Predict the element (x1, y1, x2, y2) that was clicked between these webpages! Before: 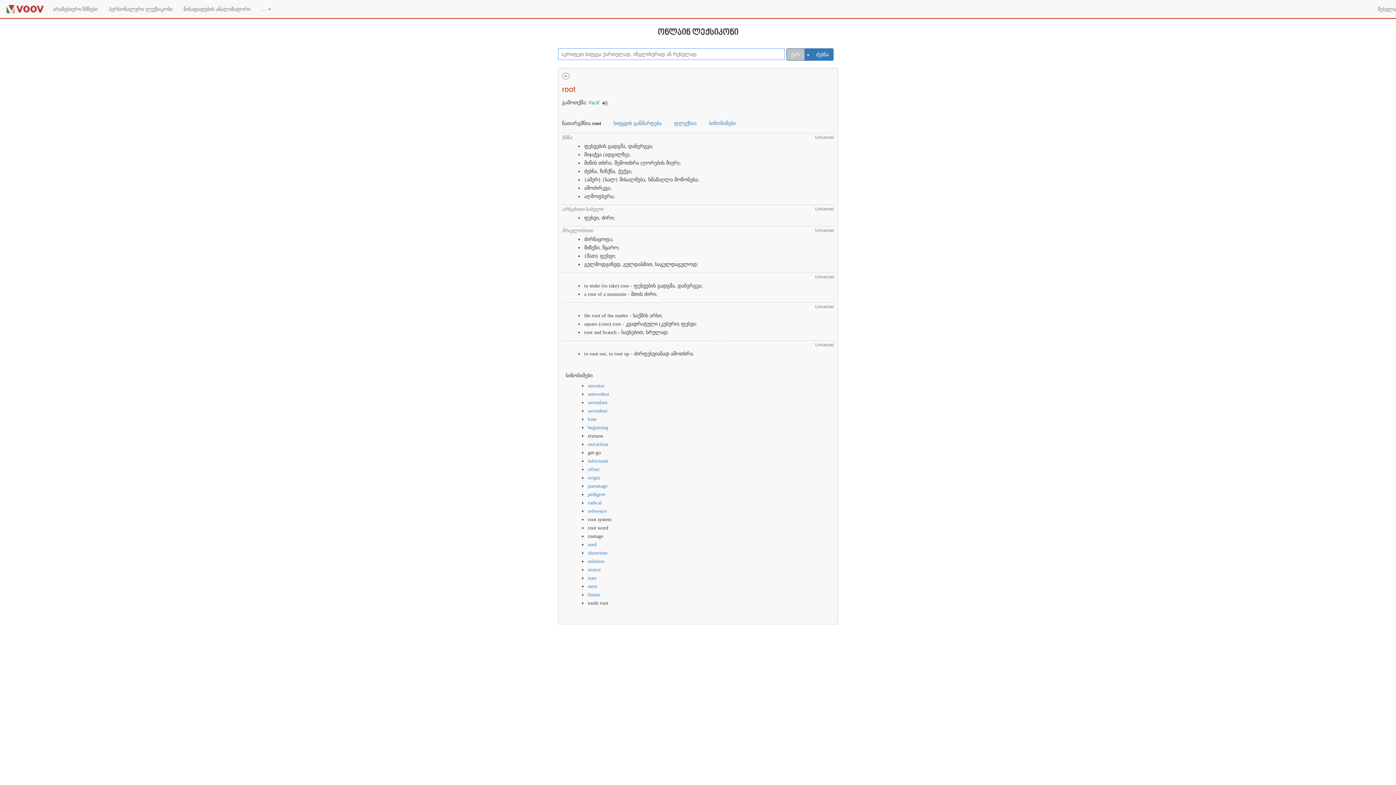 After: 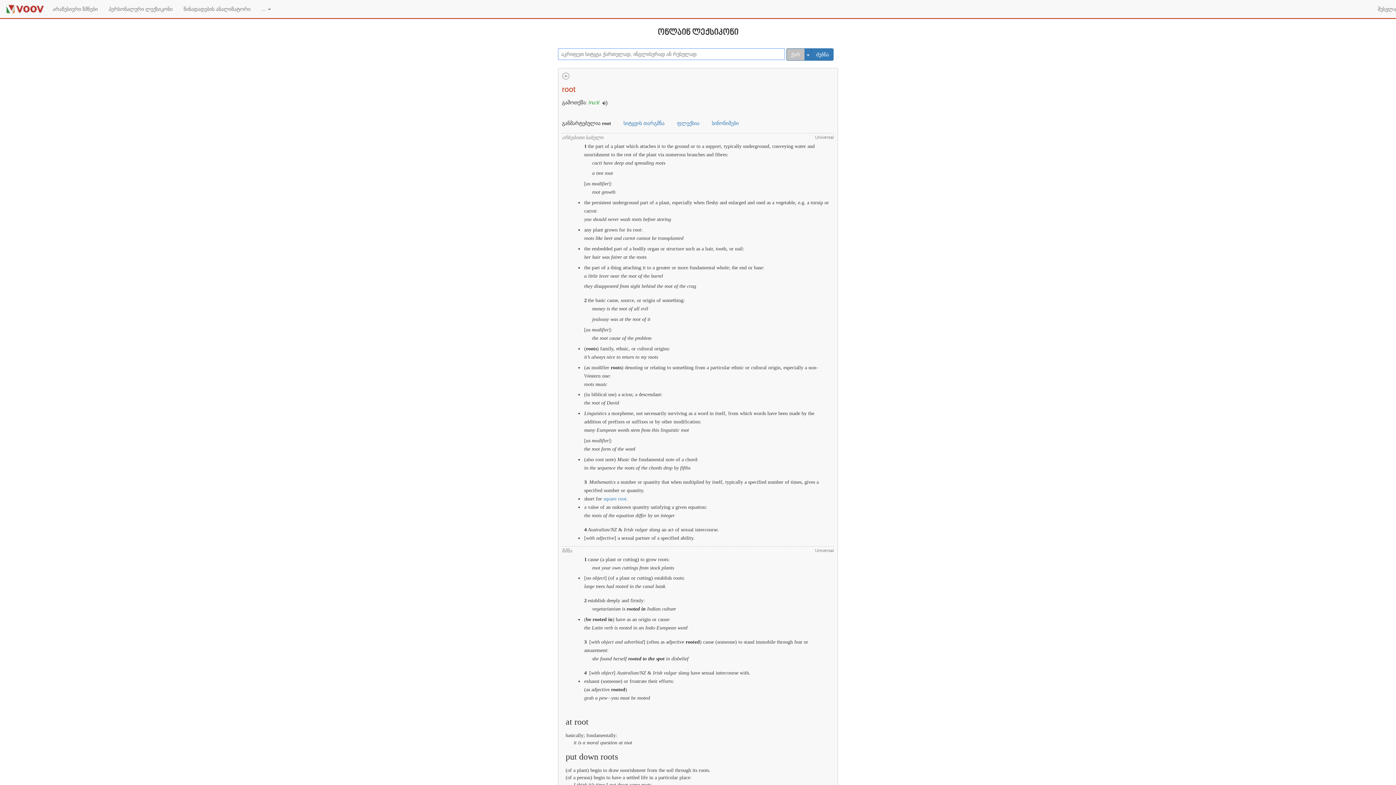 Action: bbox: (613, 120, 661, 126) label: სიტყვის განმარტება